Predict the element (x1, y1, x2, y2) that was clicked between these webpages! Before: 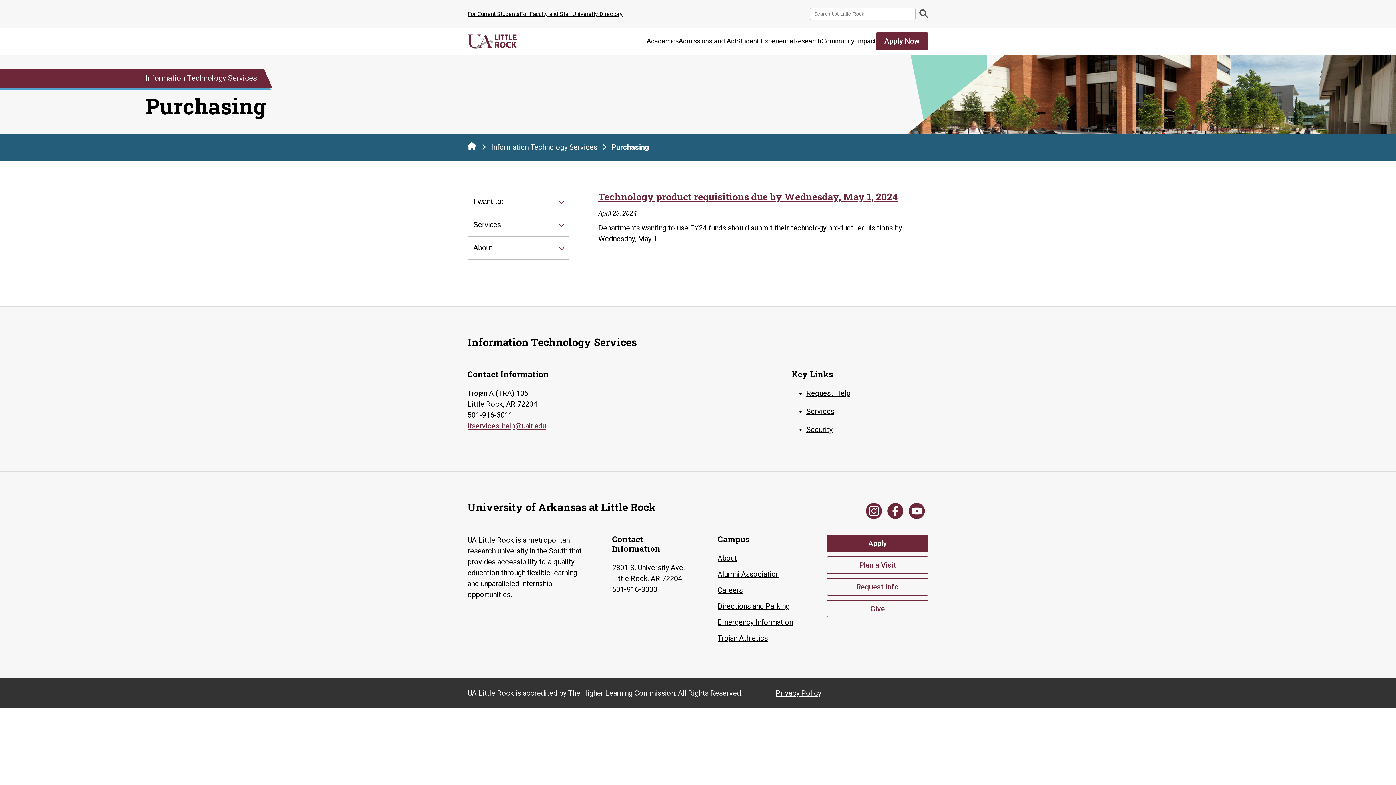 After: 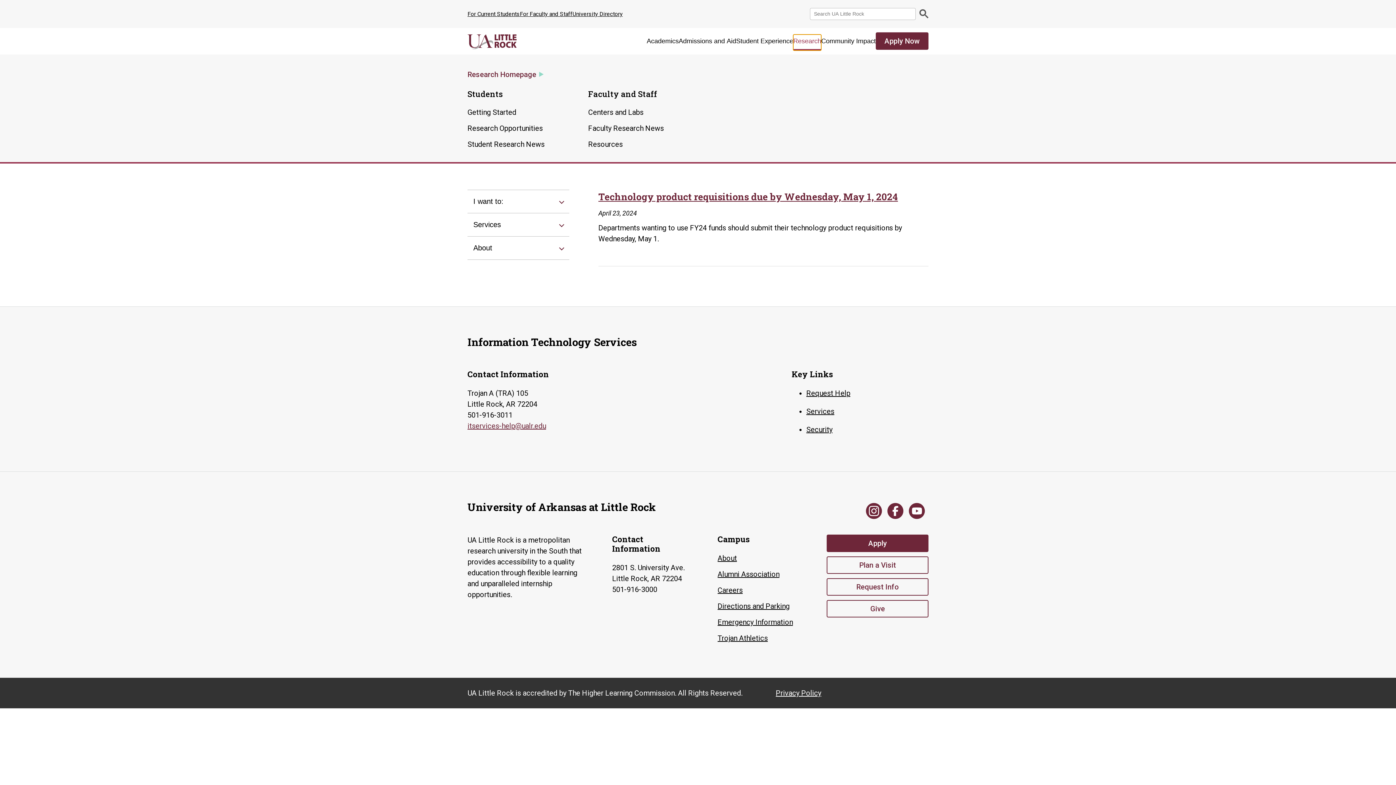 Action: label: Research bbox: (793, 34, 821, 50)